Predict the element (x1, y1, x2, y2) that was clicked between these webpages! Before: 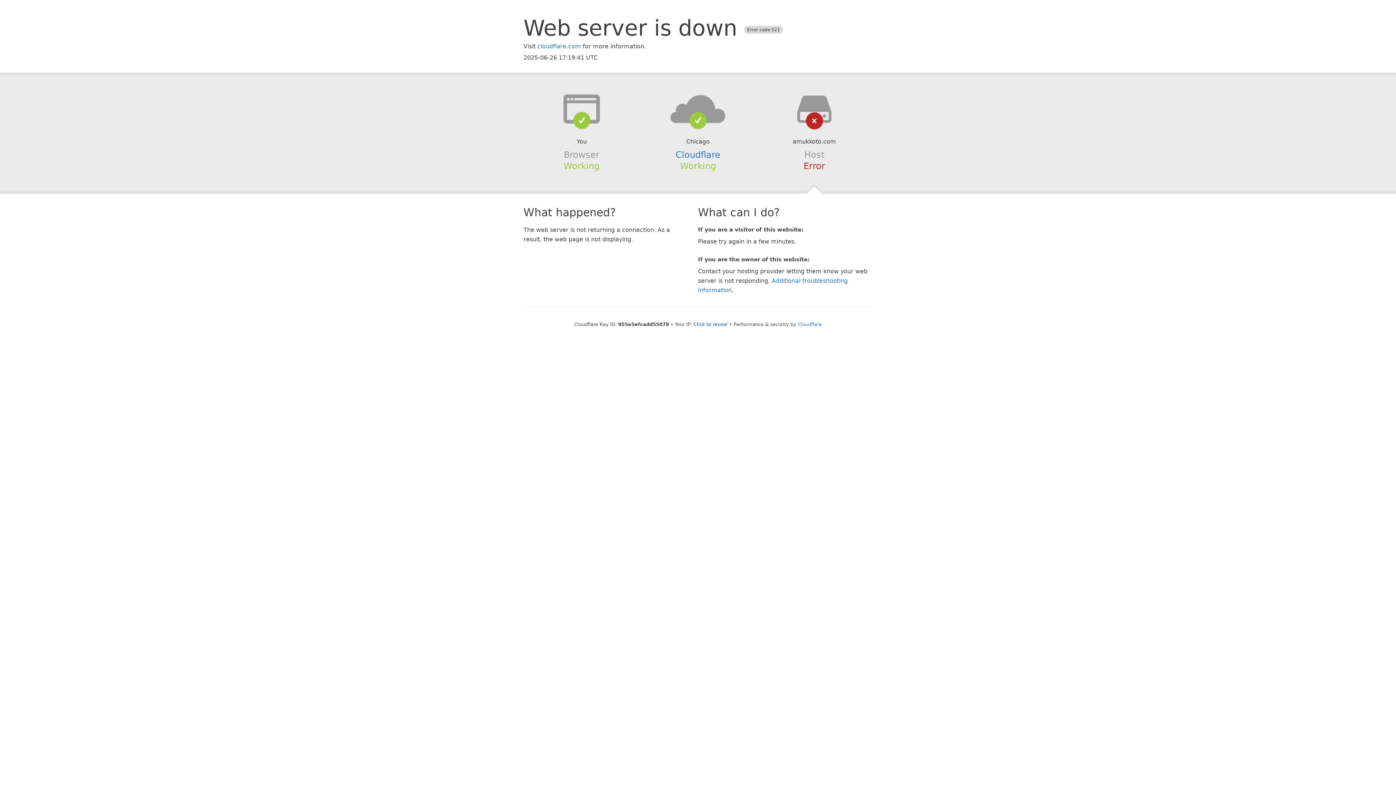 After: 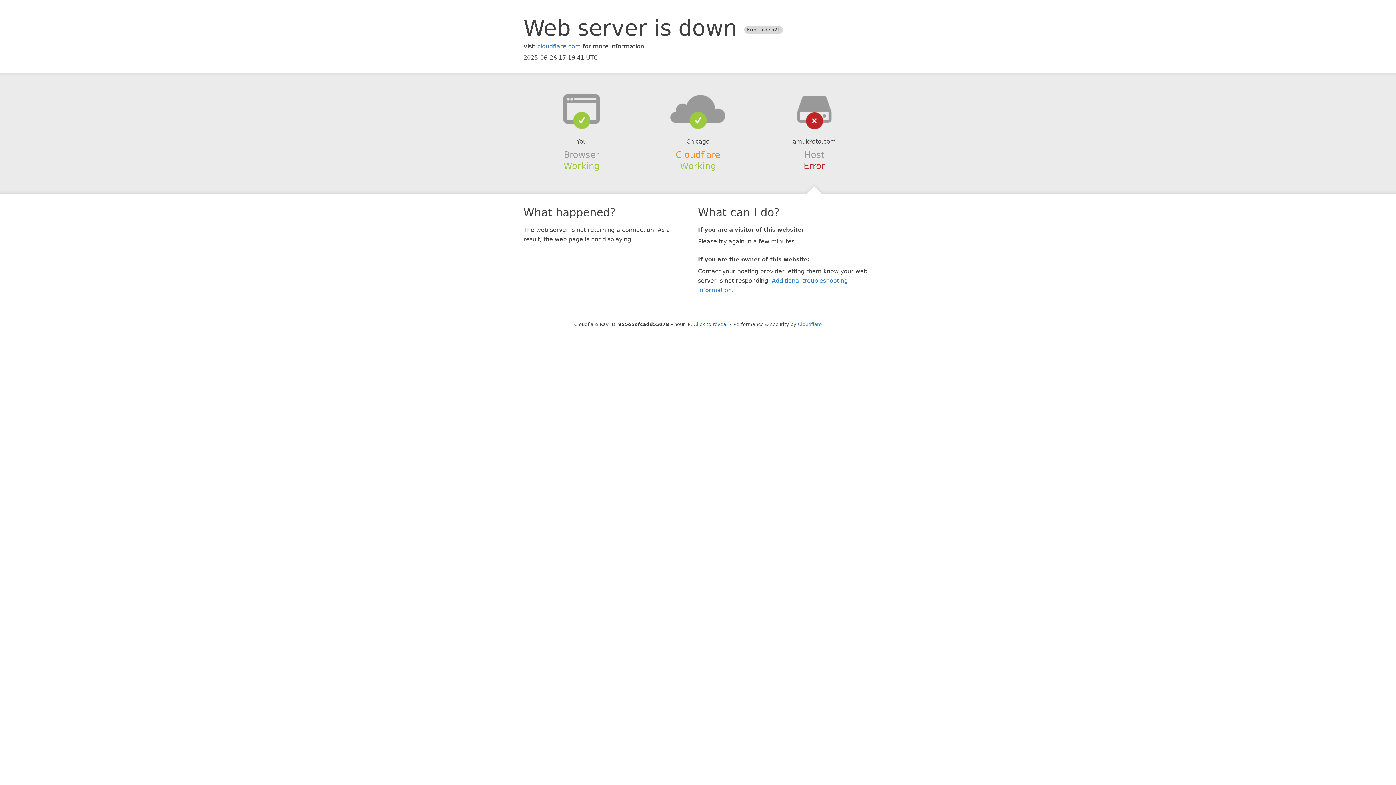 Action: bbox: (675, 149, 720, 159) label: Cloudflare